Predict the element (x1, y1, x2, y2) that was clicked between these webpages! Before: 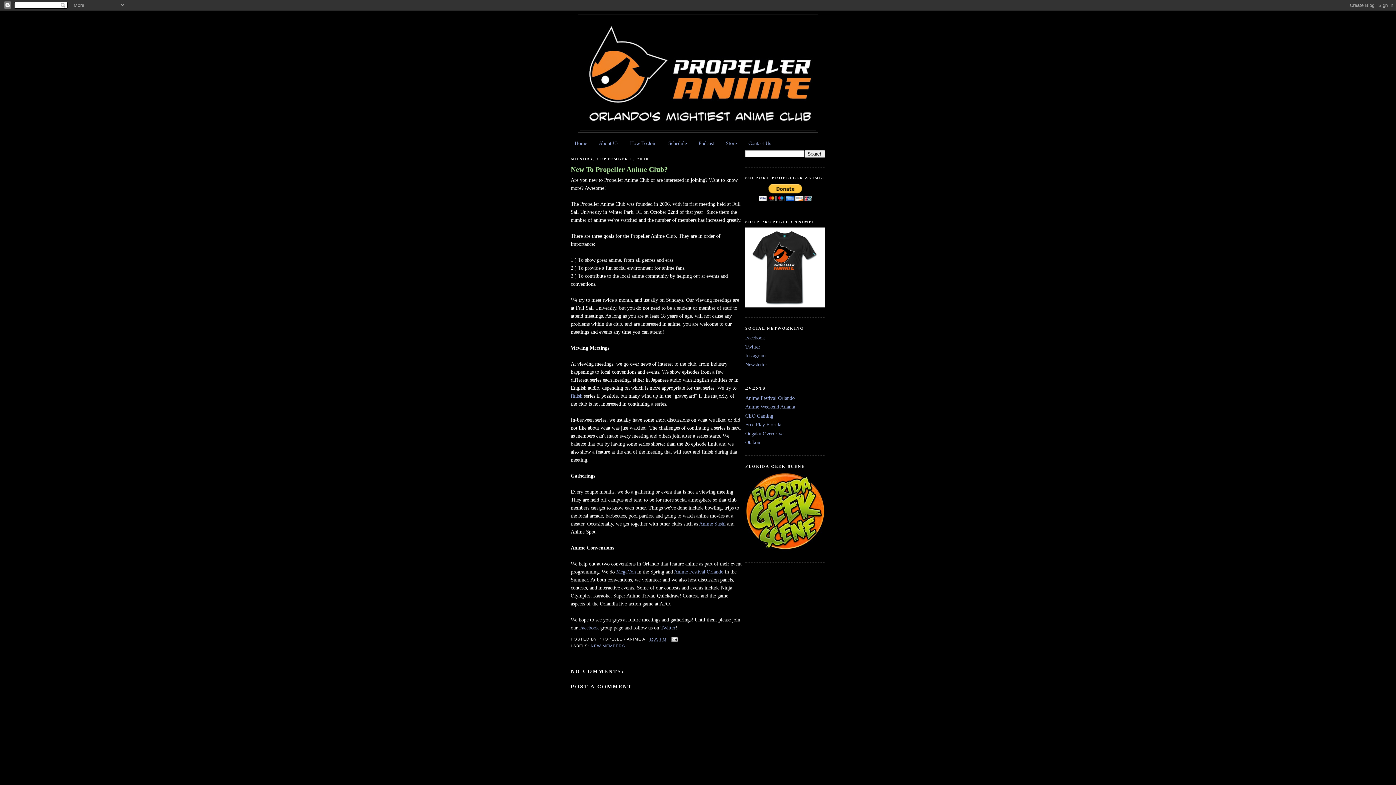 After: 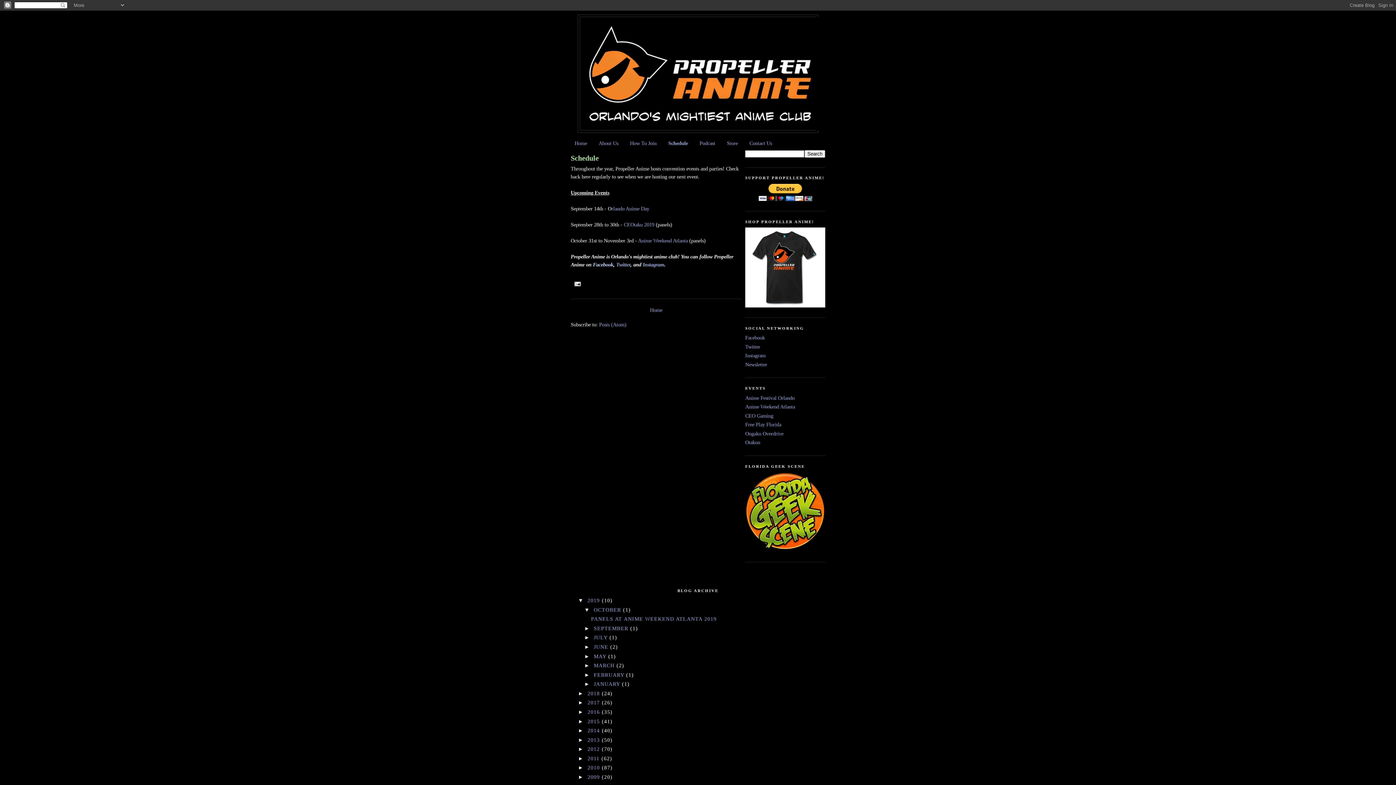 Action: label: Schedule bbox: (668, 140, 686, 146)